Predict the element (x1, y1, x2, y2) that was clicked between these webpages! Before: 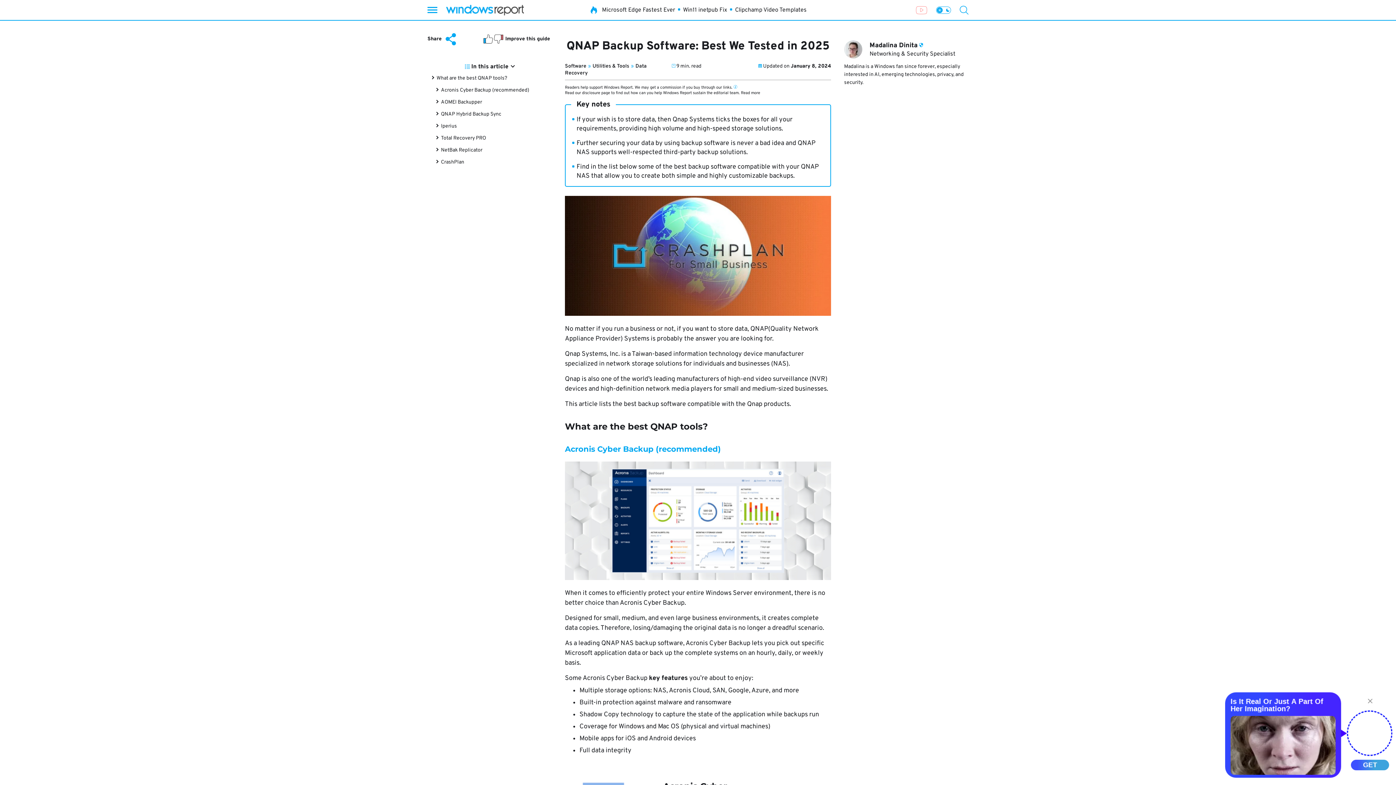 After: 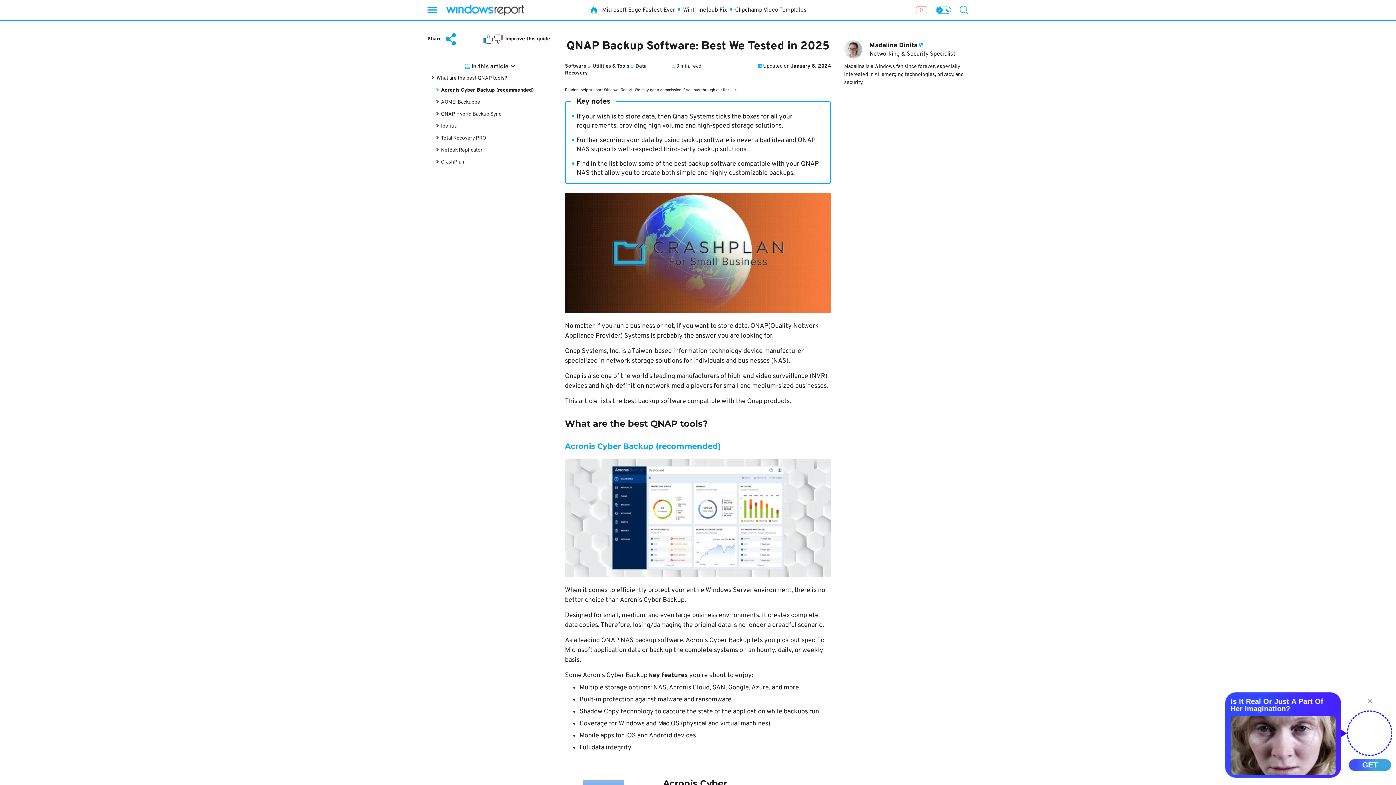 Action: label: Affiliate Disclosure bbox: (741, 90, 760, 95)